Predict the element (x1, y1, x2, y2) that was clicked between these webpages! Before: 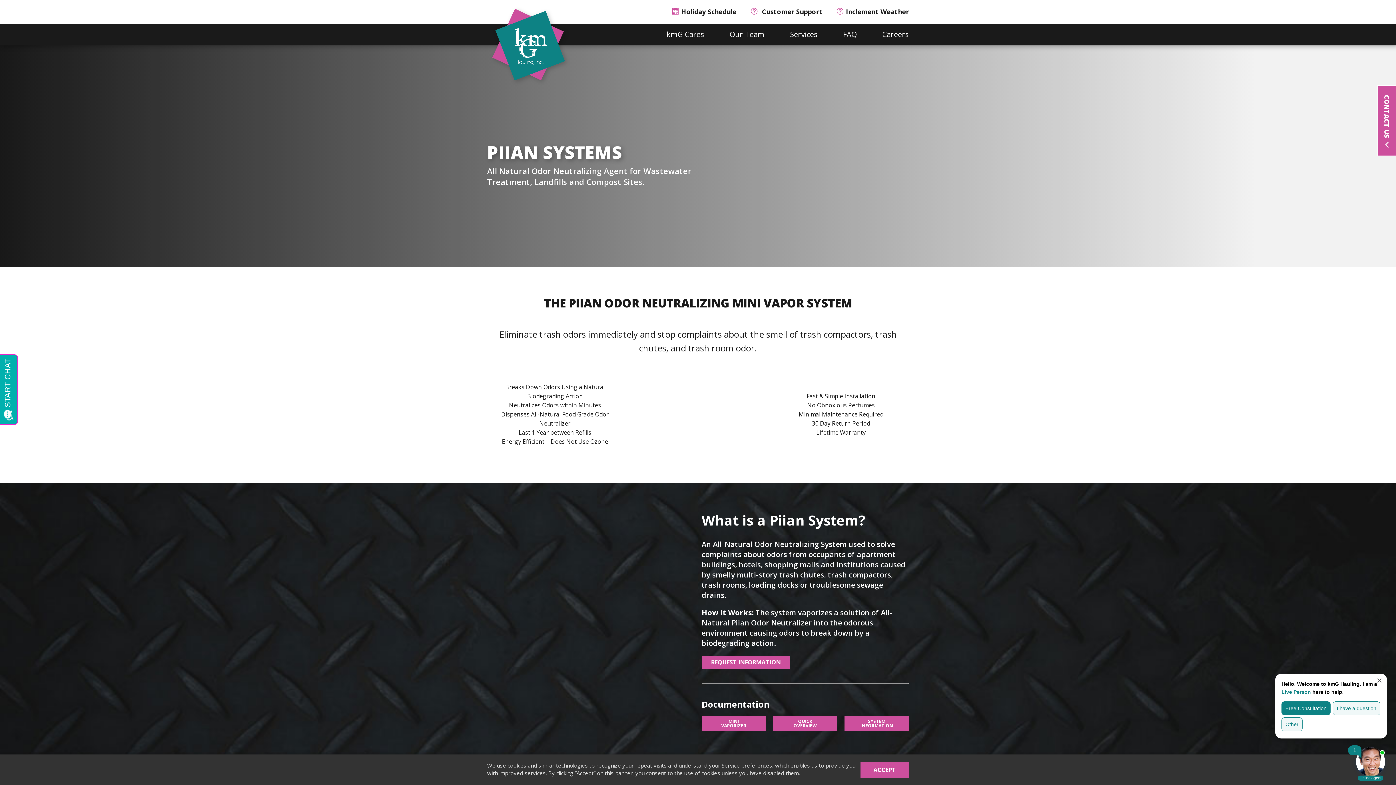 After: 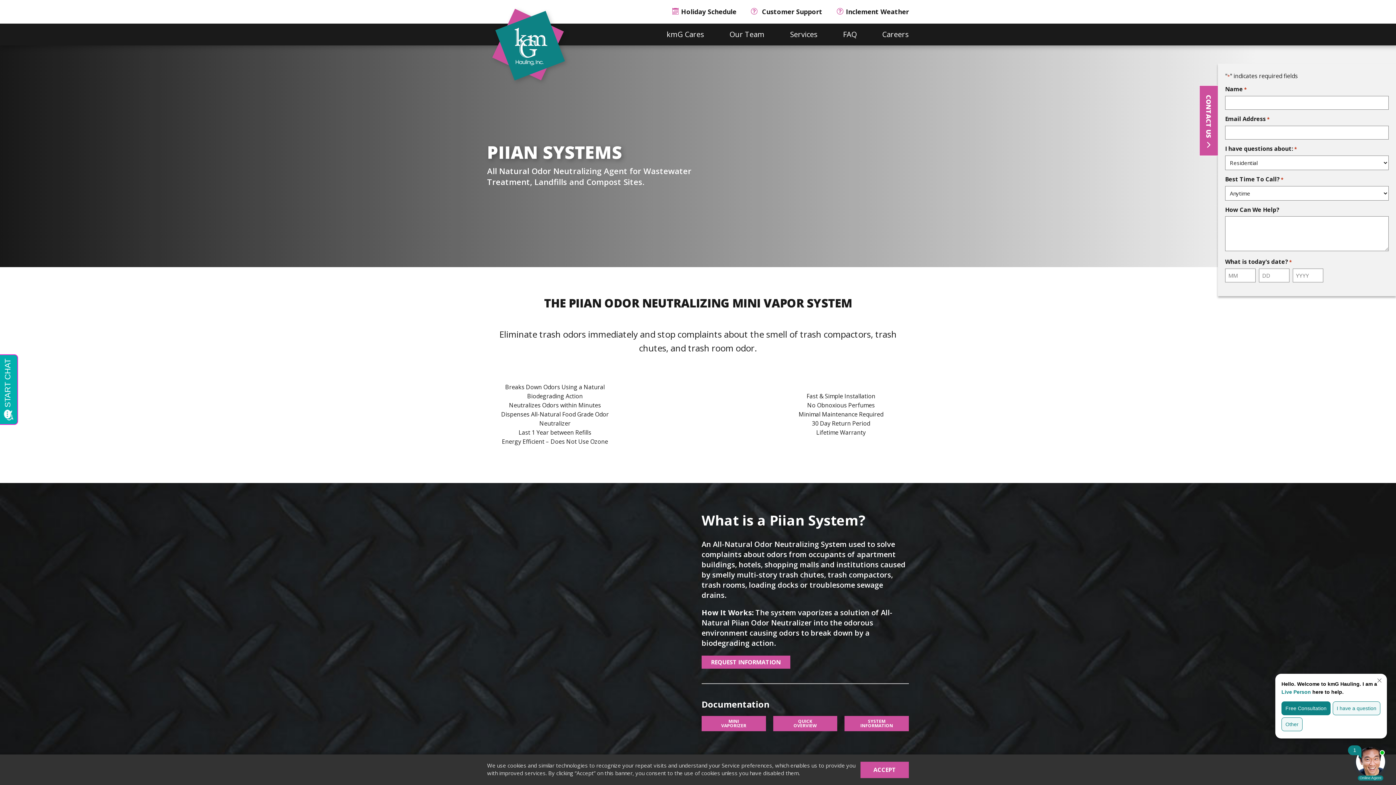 Action: bbox: (1377, 85, 1396, 156) label: CONTACT US 